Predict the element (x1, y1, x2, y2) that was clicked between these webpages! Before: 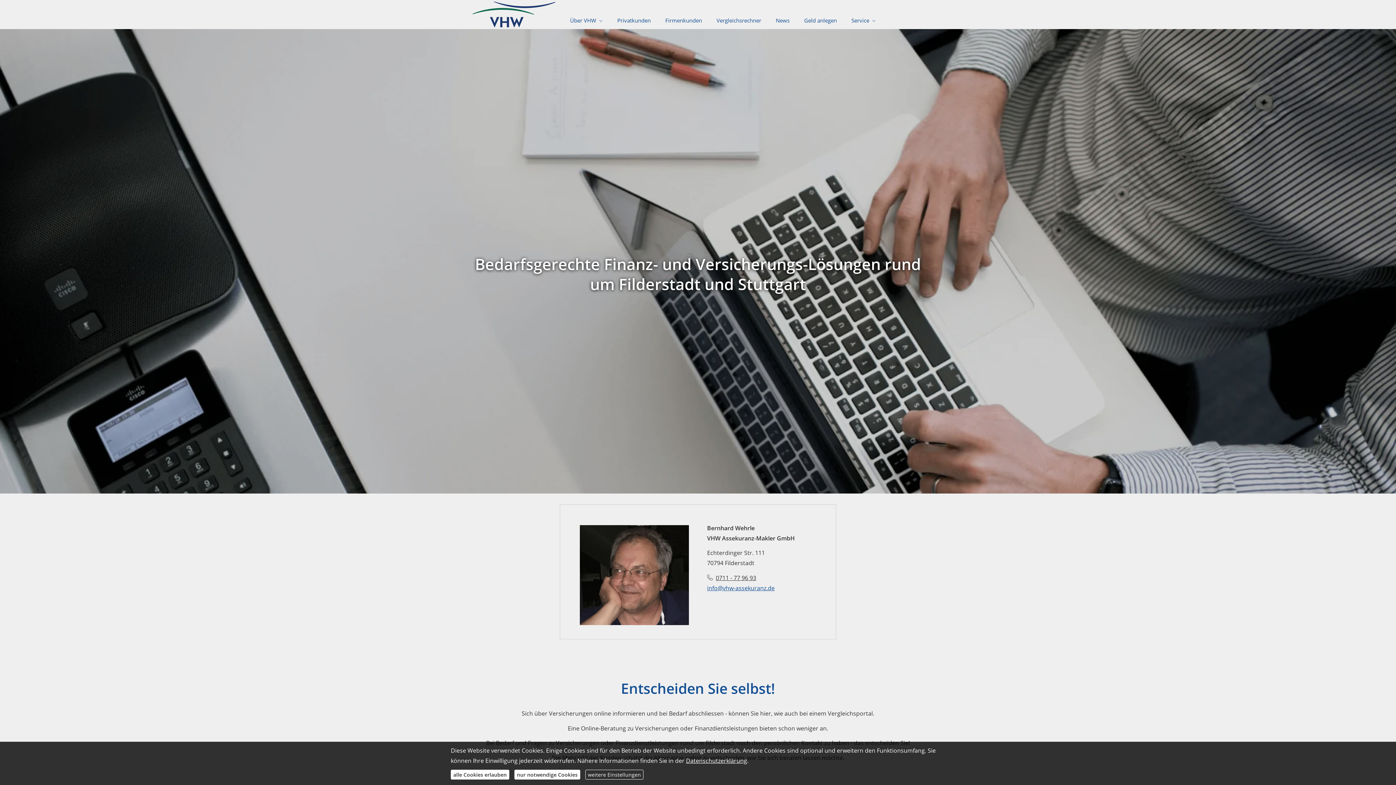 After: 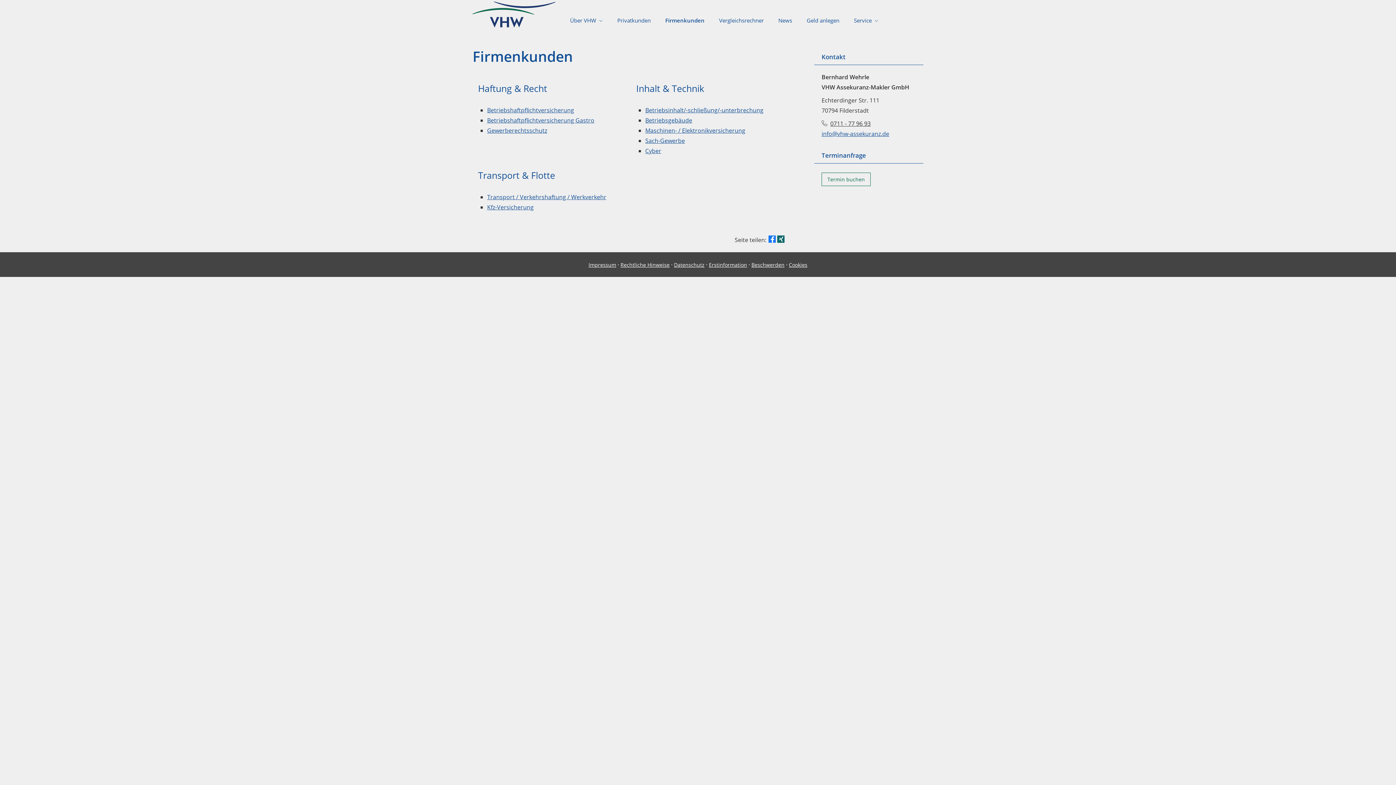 Action: label: Firmenkunden bbox: (658, 11, 709, 29)